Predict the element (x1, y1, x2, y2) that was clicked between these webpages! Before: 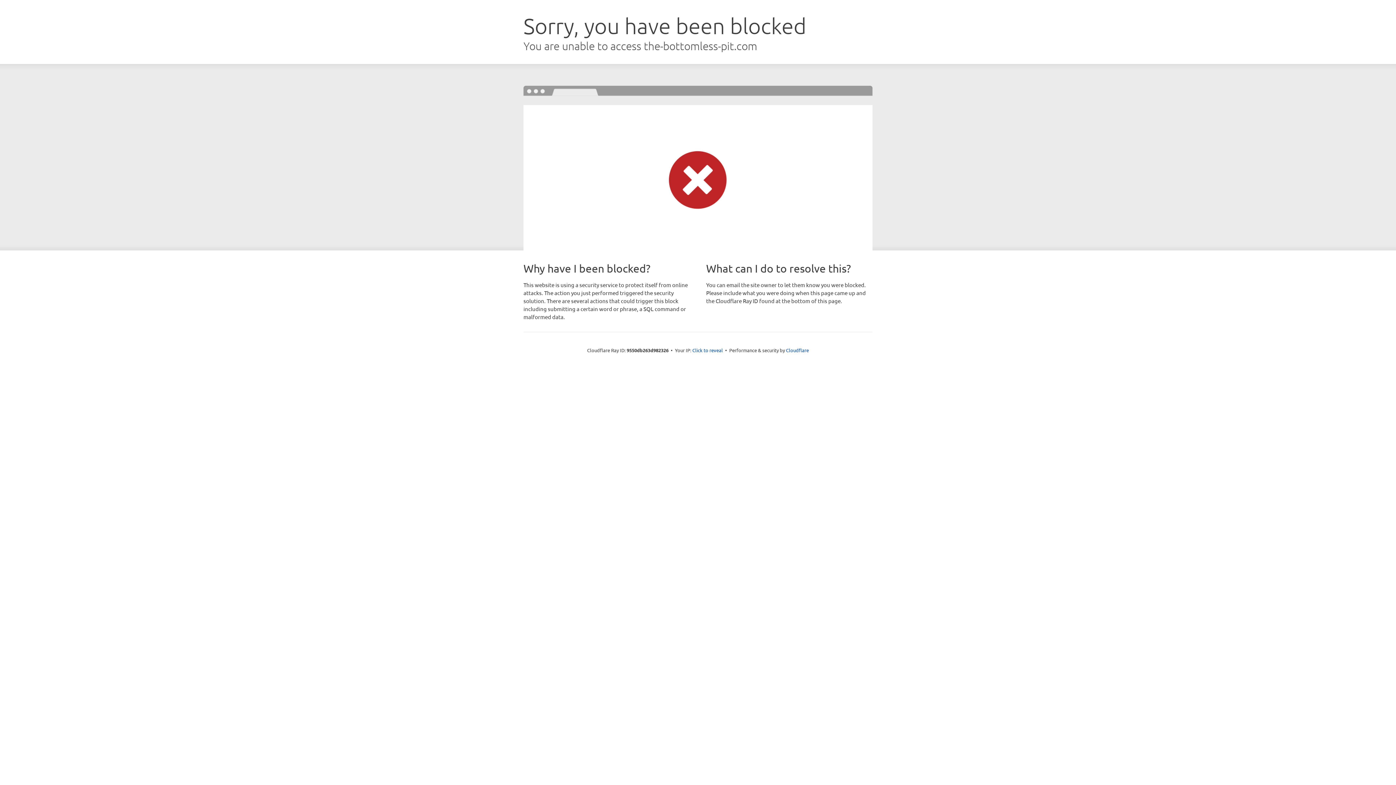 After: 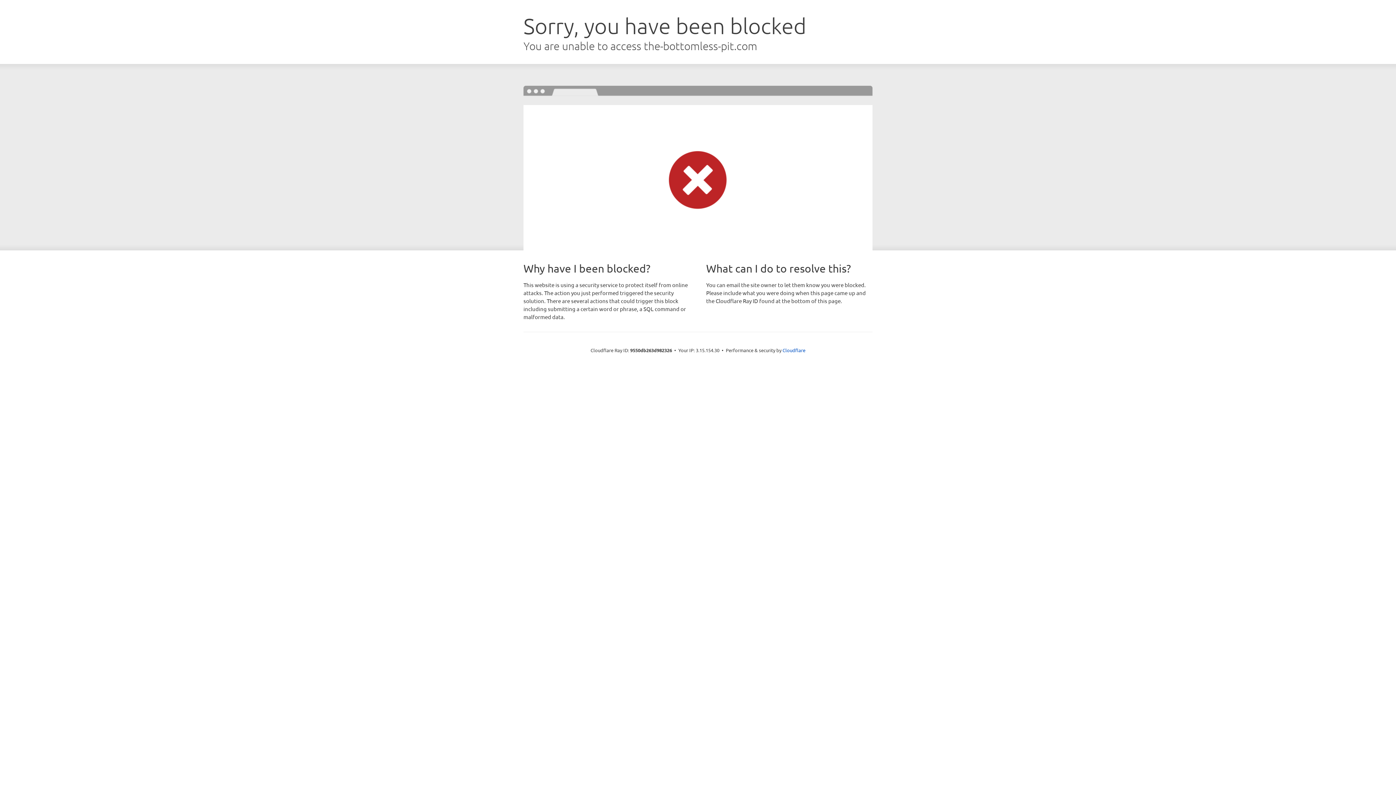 Action: label: Click to reveal bbox: (692, 346, 723, 353)